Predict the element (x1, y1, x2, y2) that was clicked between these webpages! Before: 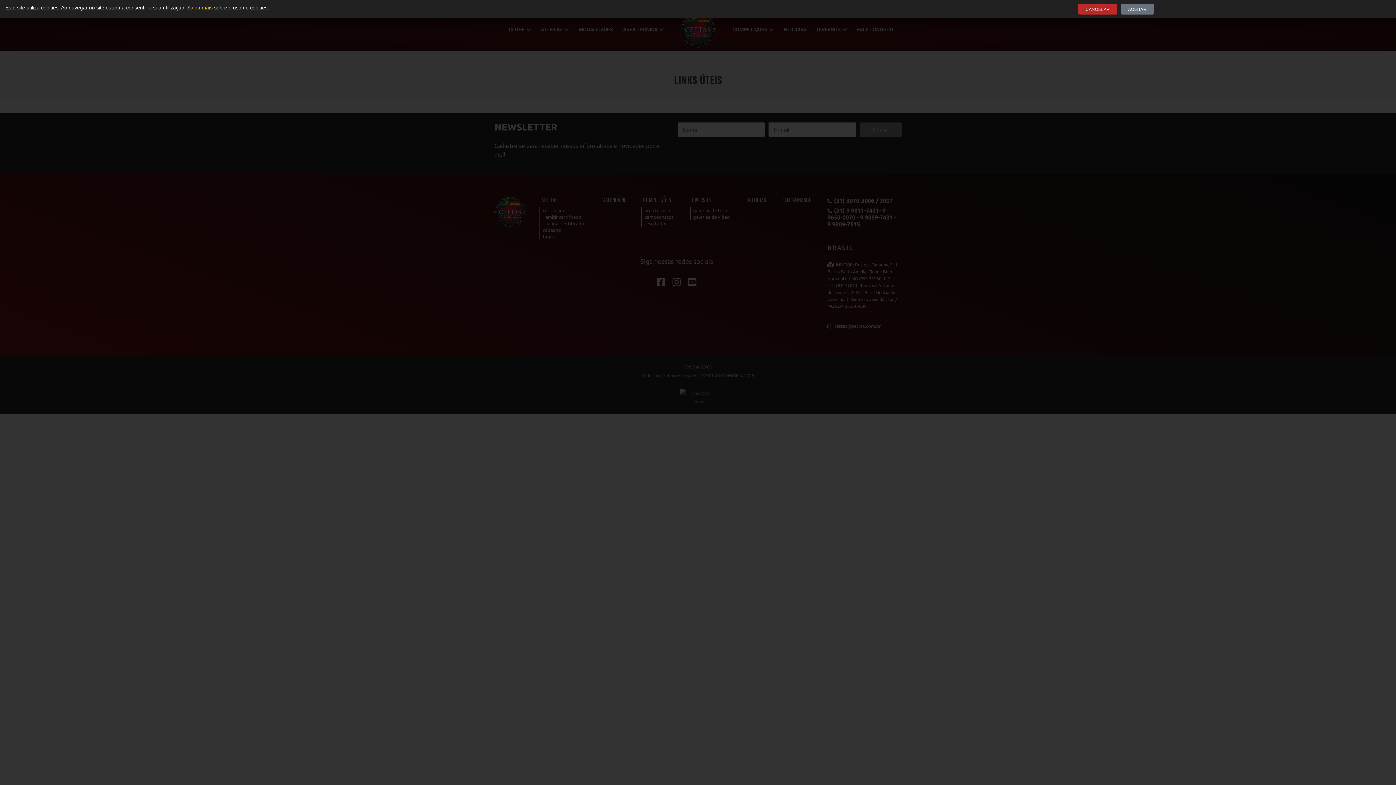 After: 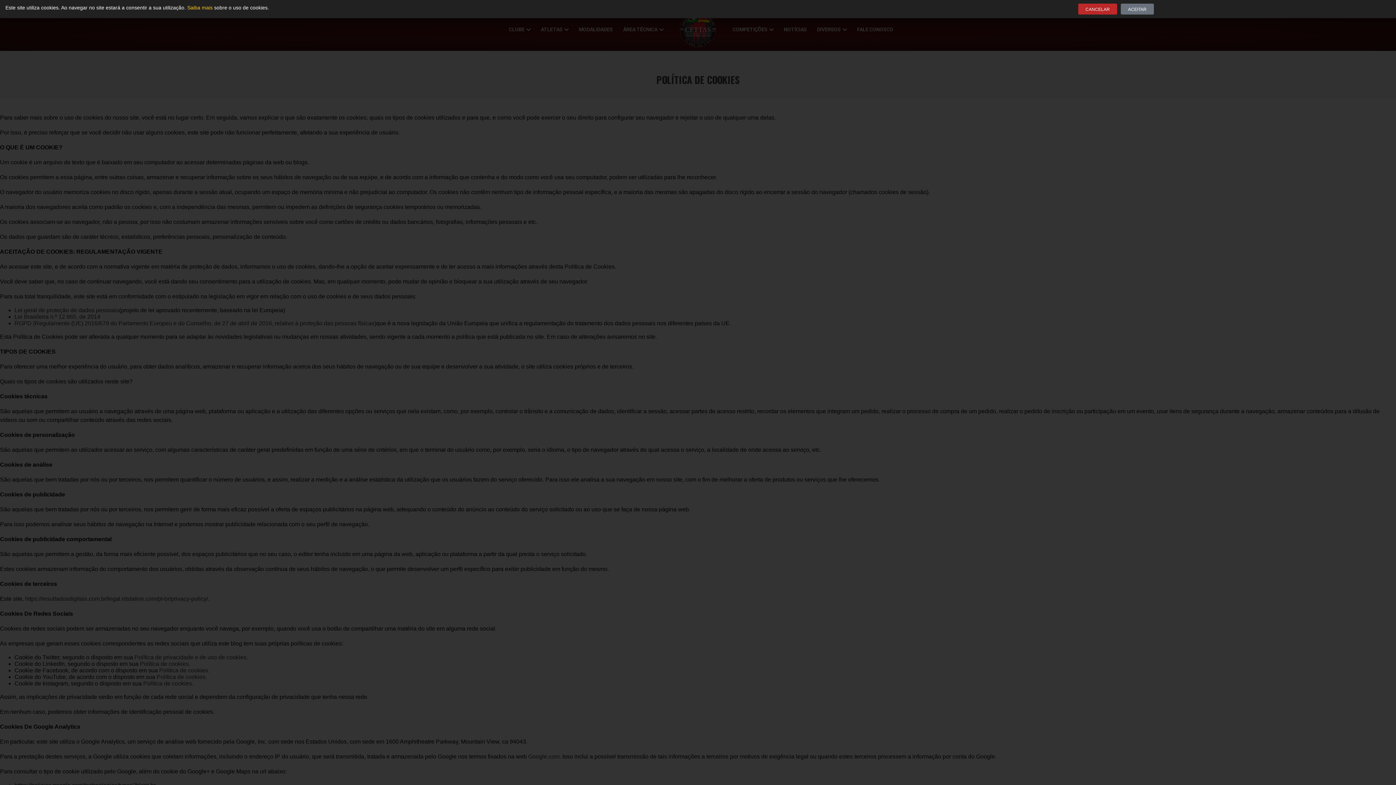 Action: label: Saiba mais bbox: (187, 4, 212, 10)